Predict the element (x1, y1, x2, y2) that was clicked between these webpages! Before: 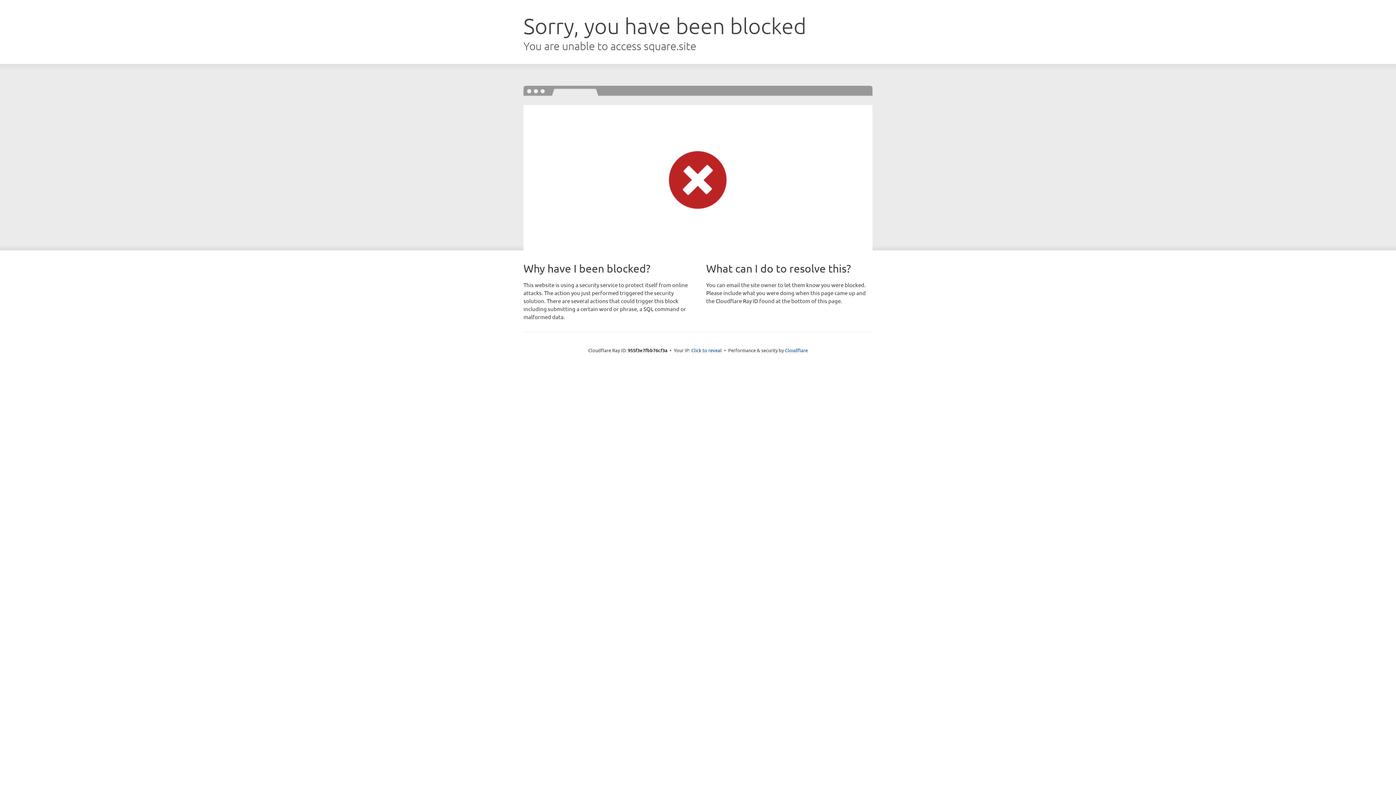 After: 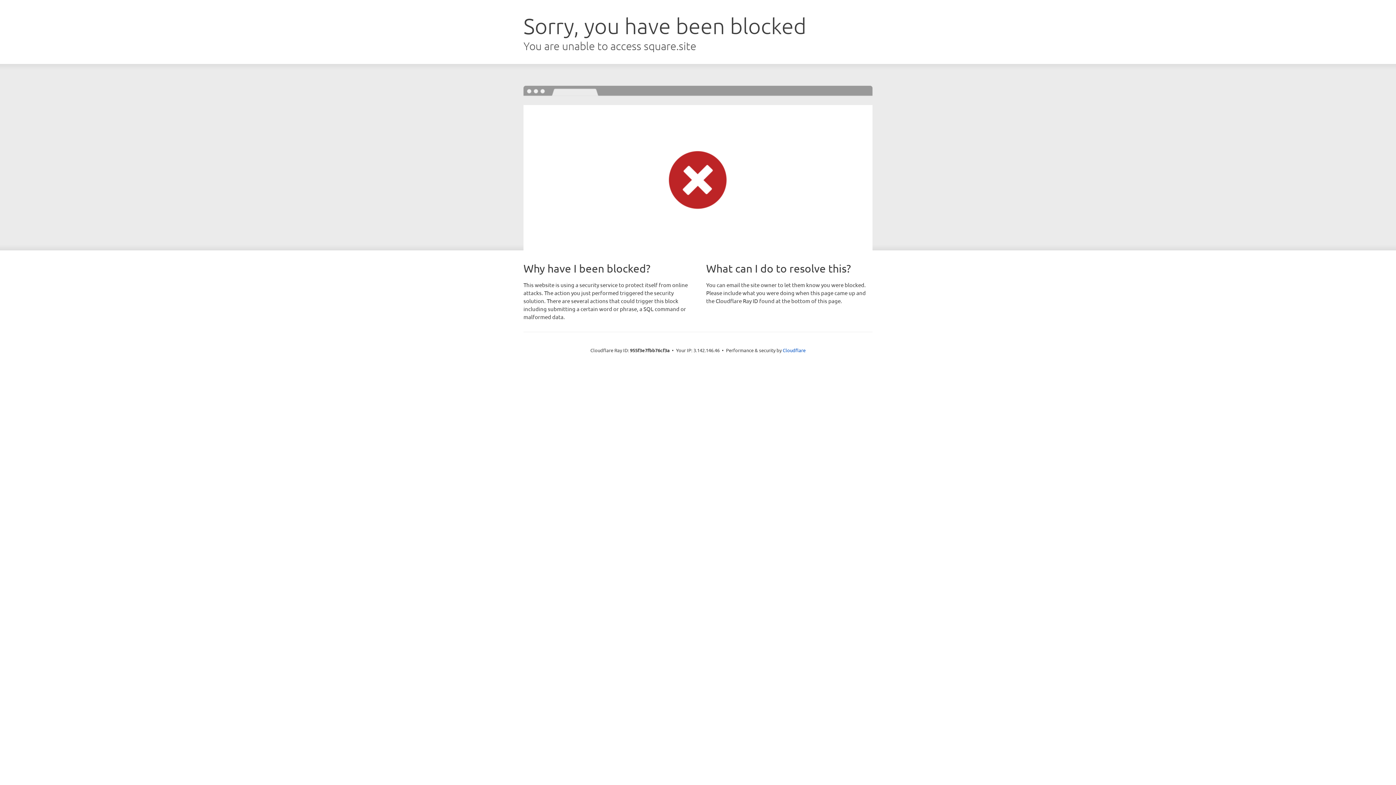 Action: label: Click to reveal bbox: (691, 346, 722, 353)